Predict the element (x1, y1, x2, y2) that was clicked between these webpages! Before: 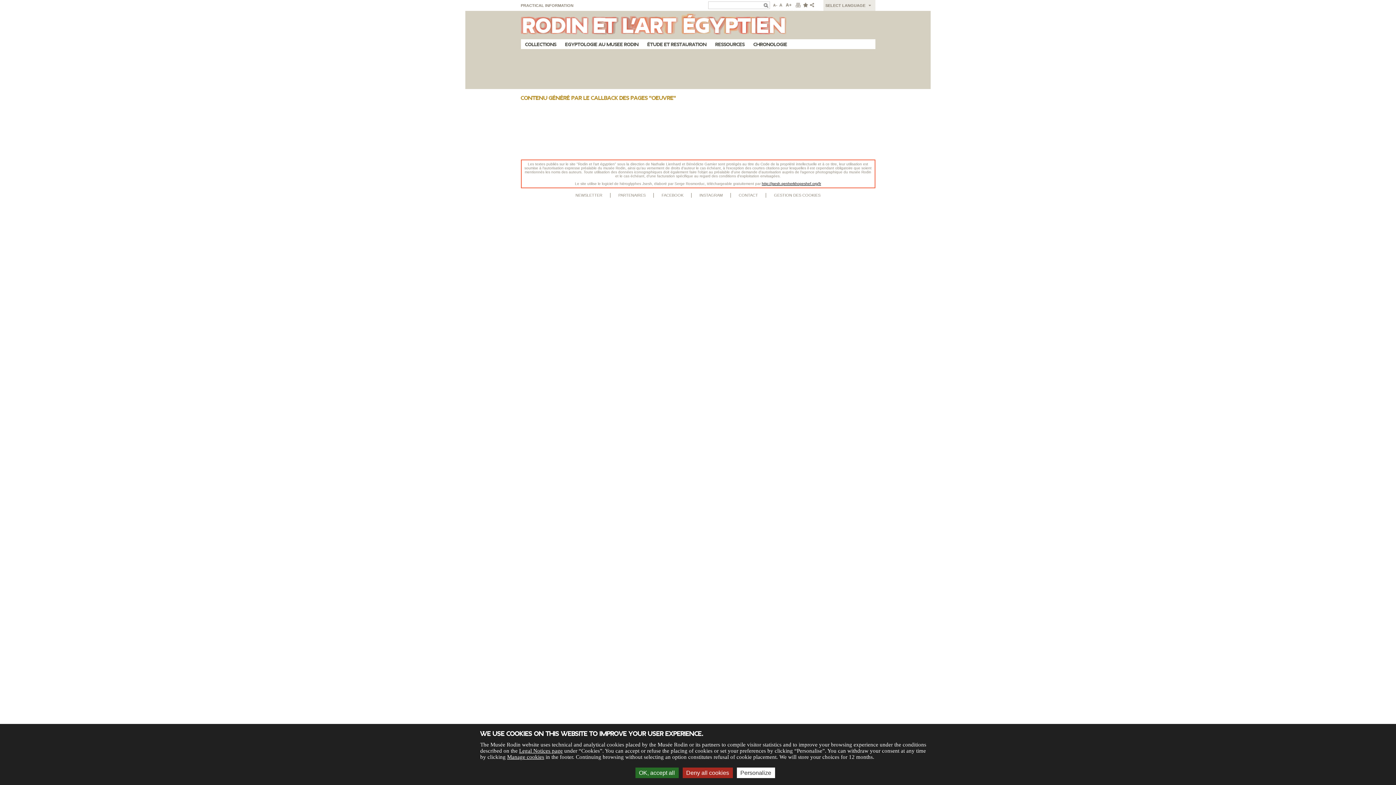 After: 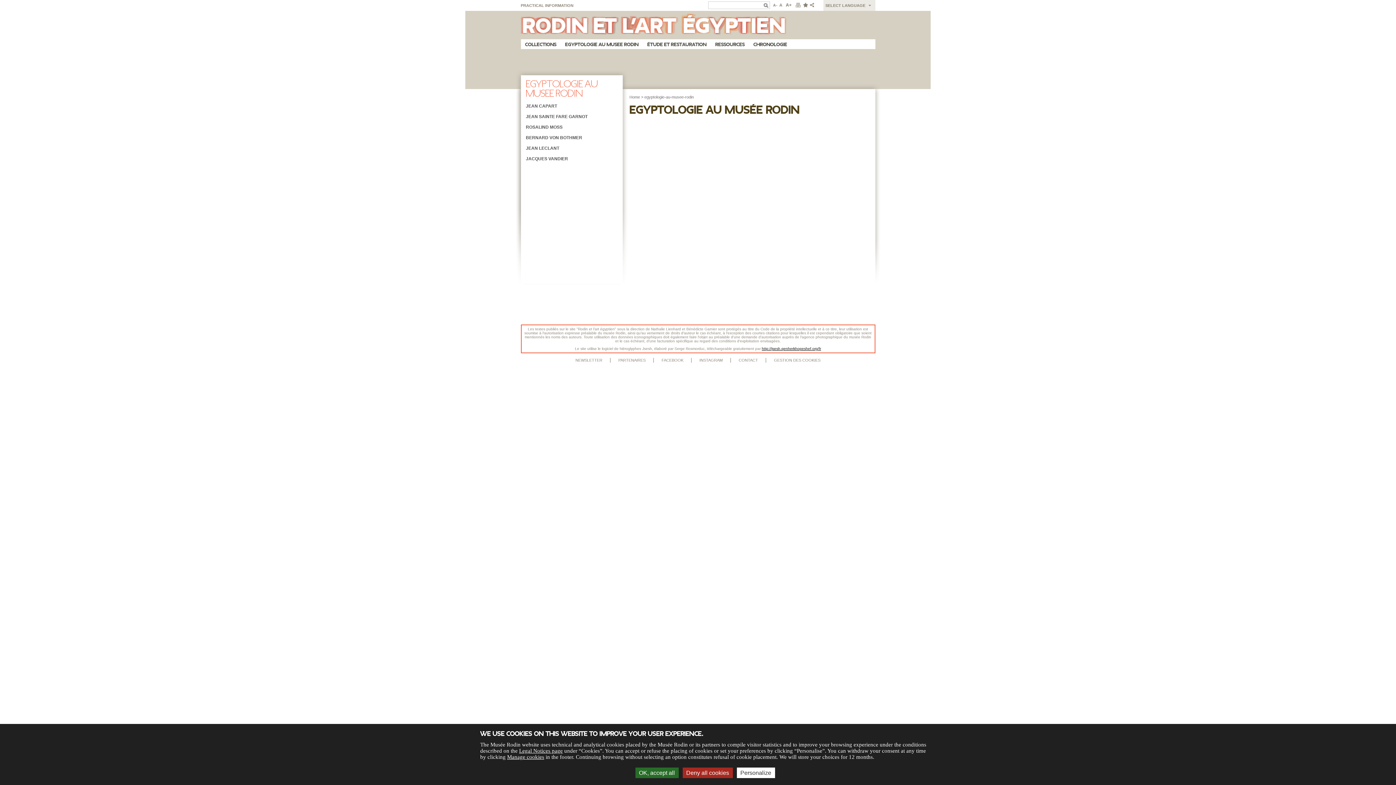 Action: bbox: (565, 41, 638, 47) label: EGYPTOLOGIE AU MUSEE RODIN